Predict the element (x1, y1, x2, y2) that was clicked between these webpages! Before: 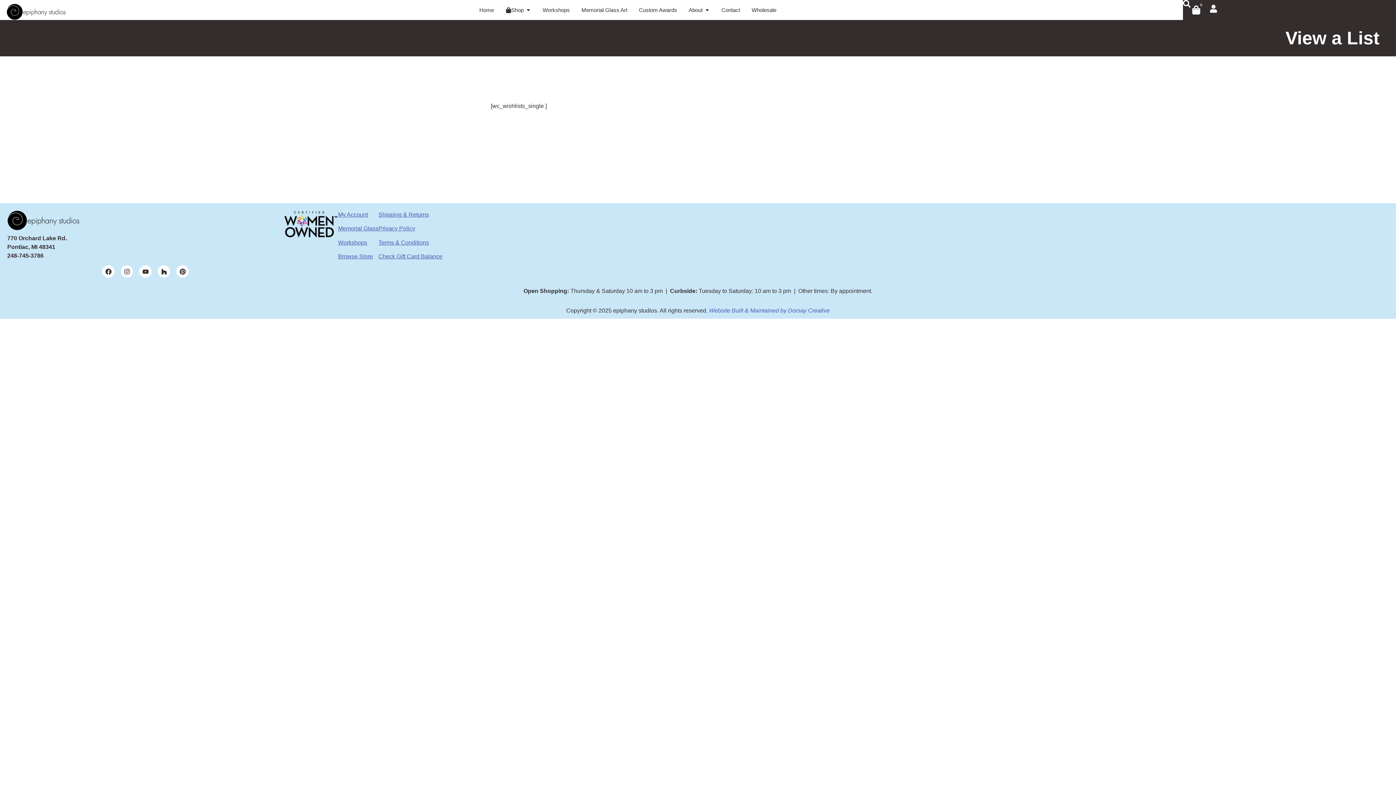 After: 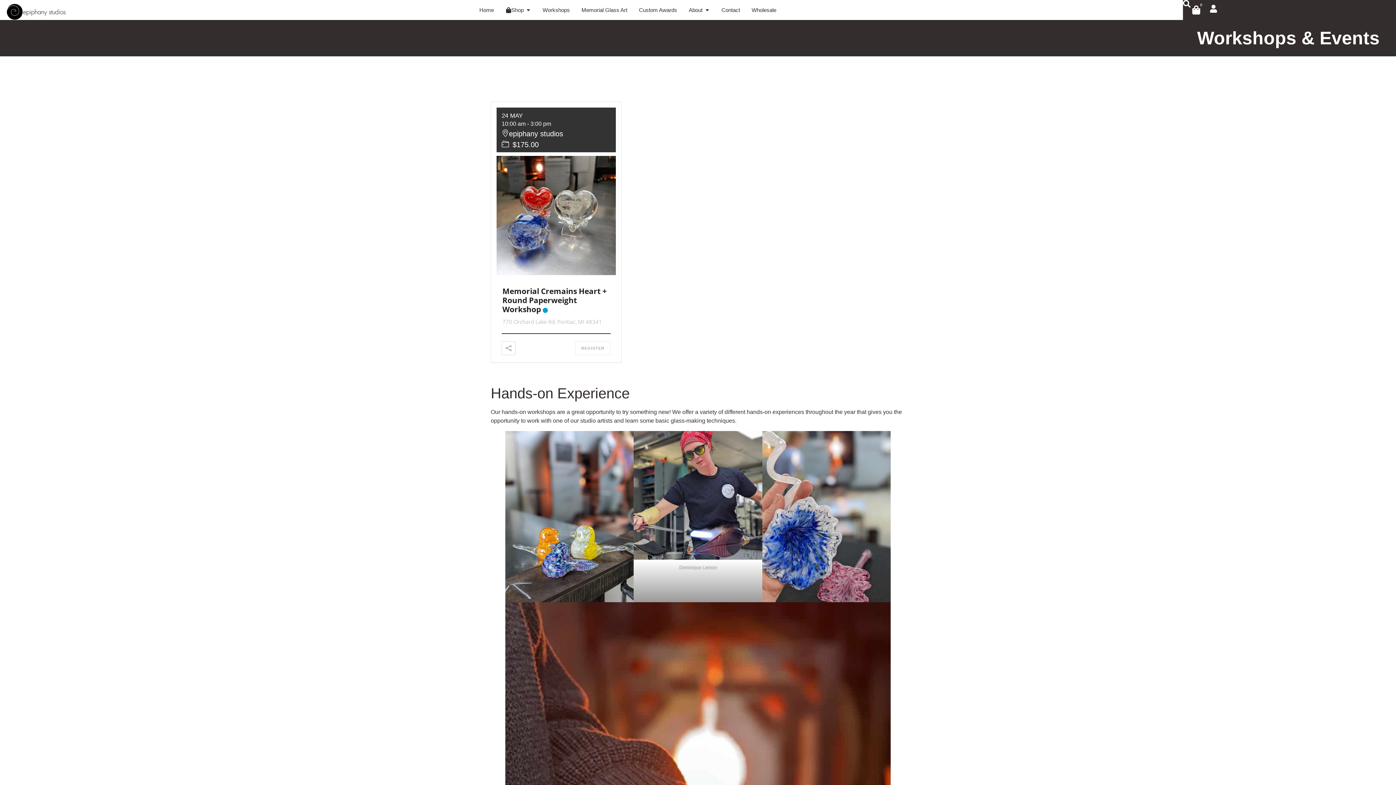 Action: bbox: (338, 239, 367, 245) label: Workshops